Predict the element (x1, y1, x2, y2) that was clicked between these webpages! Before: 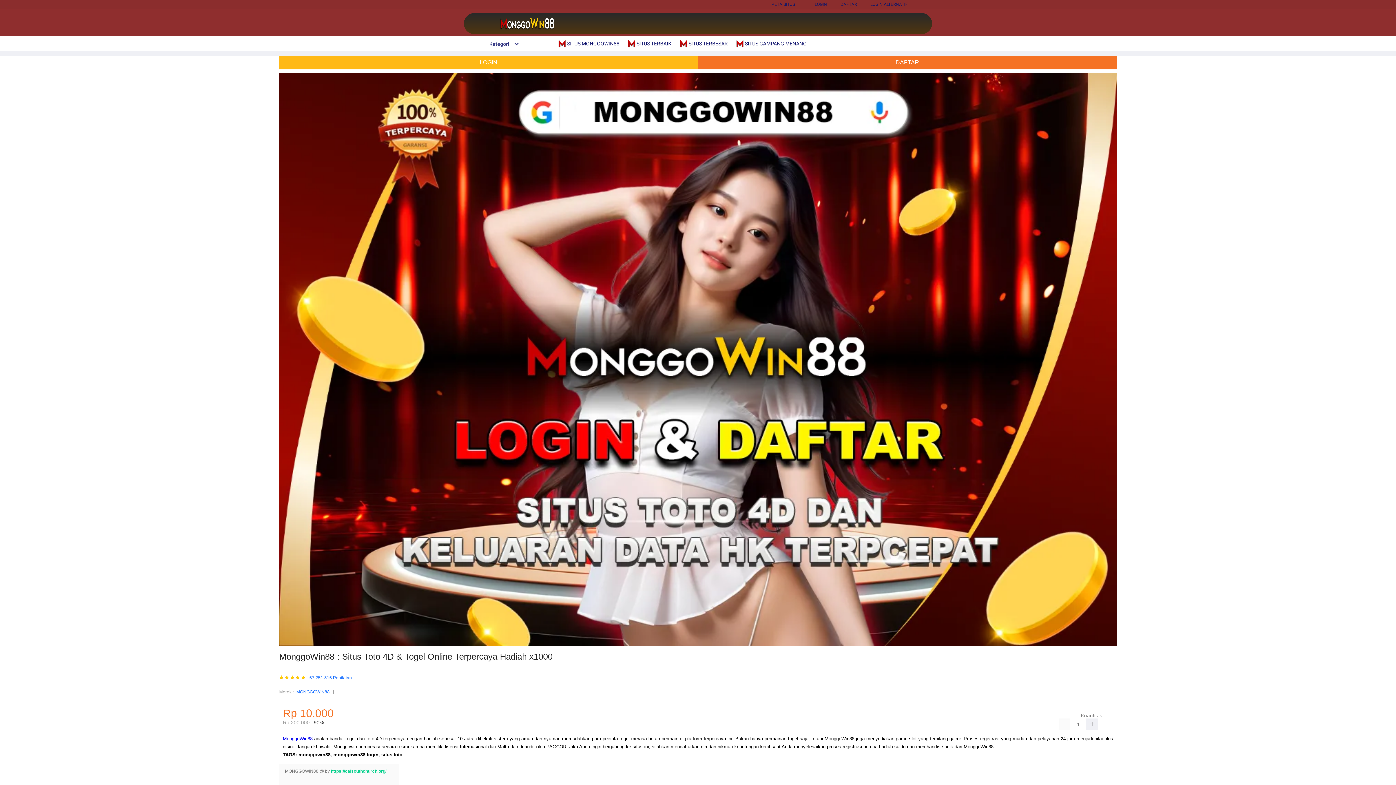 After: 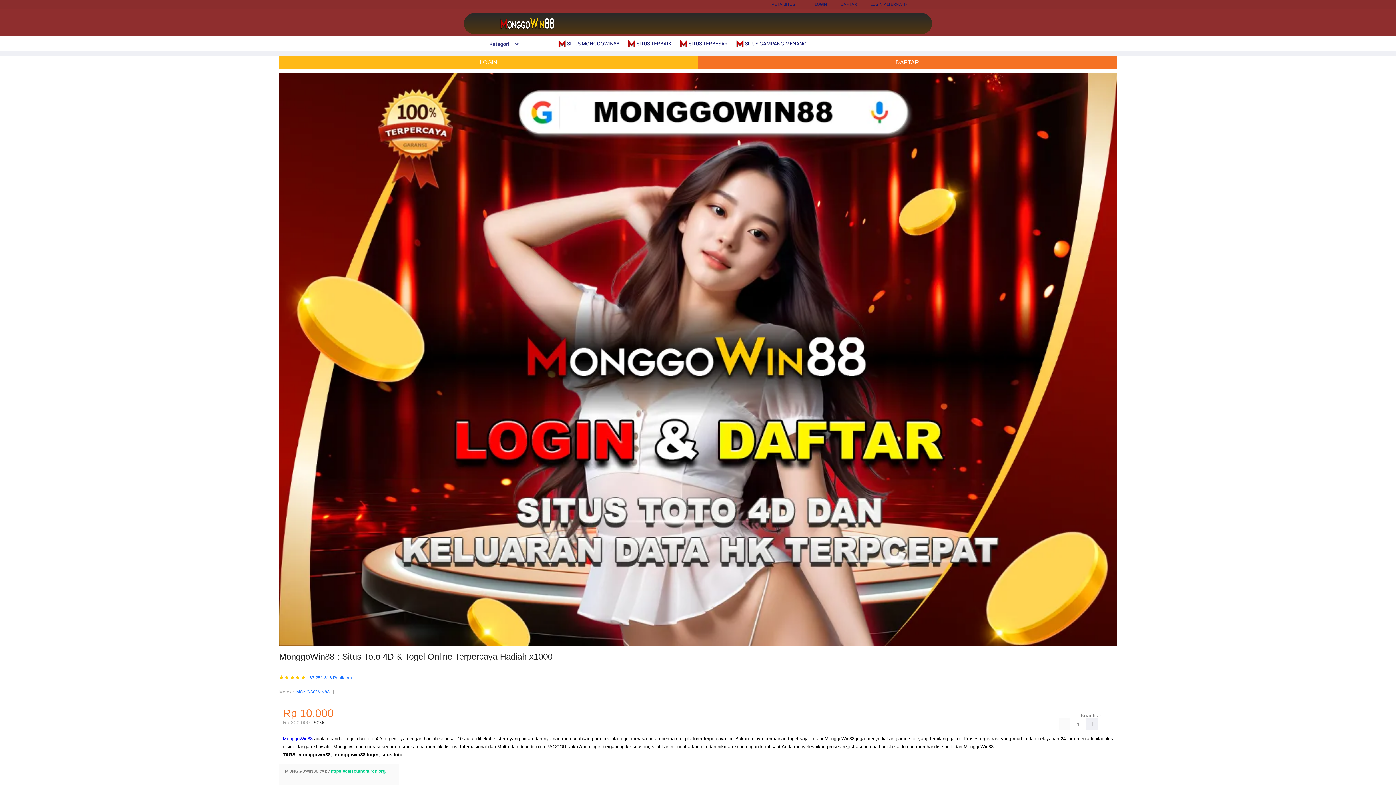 Action: bbox: (680, 36, 731, 50) label:  SITUS TERBESAR